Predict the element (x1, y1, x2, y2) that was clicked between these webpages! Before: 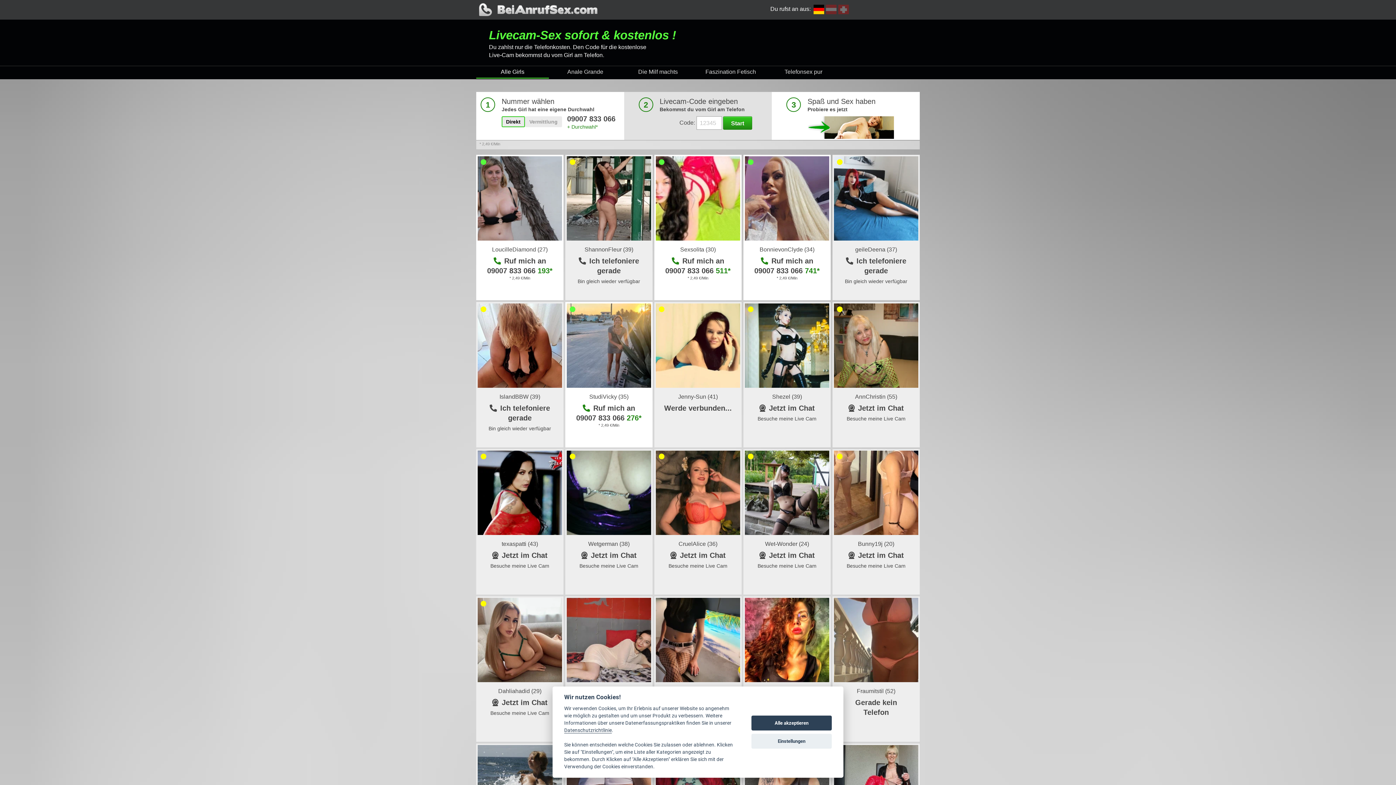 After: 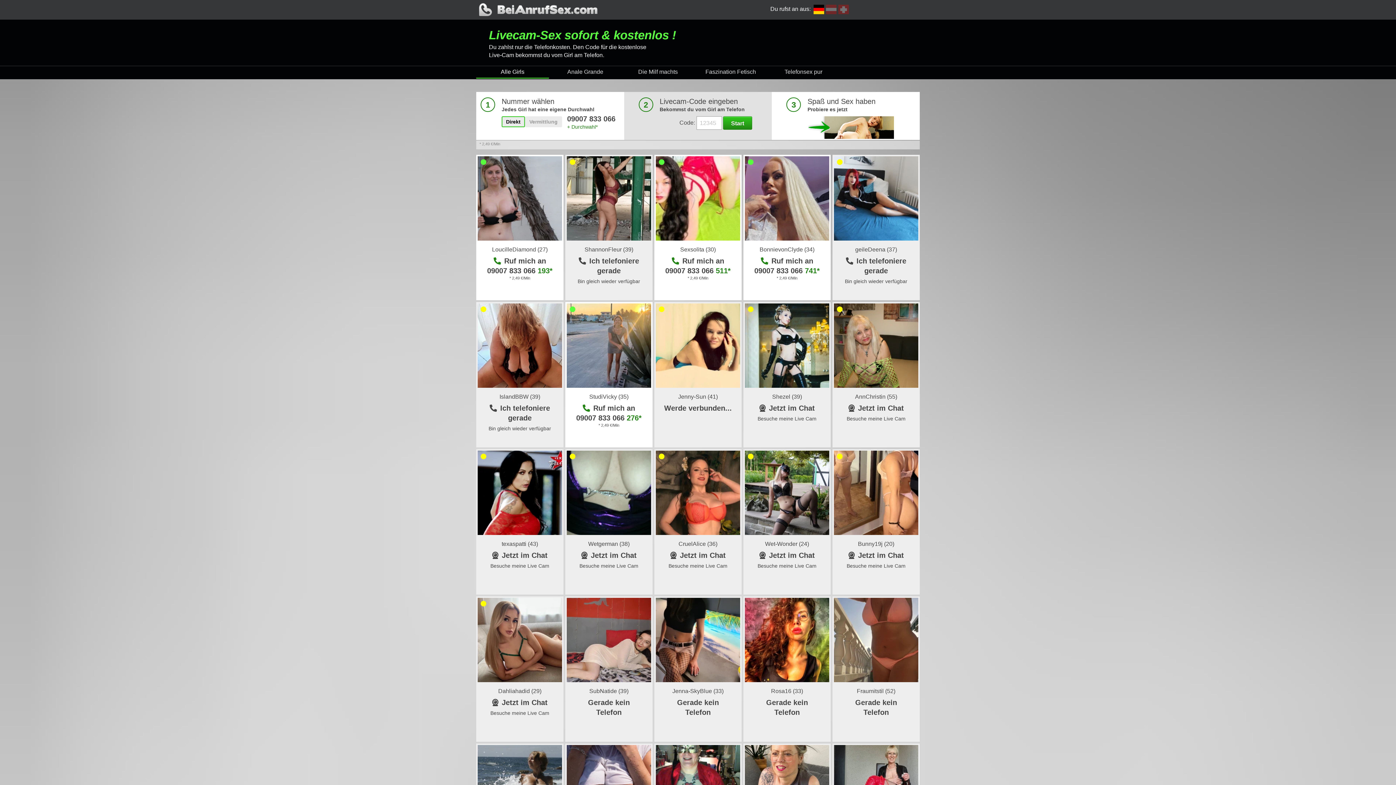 Action: bbox: (751, 716, 832, 731) label: Alle akzeptieren